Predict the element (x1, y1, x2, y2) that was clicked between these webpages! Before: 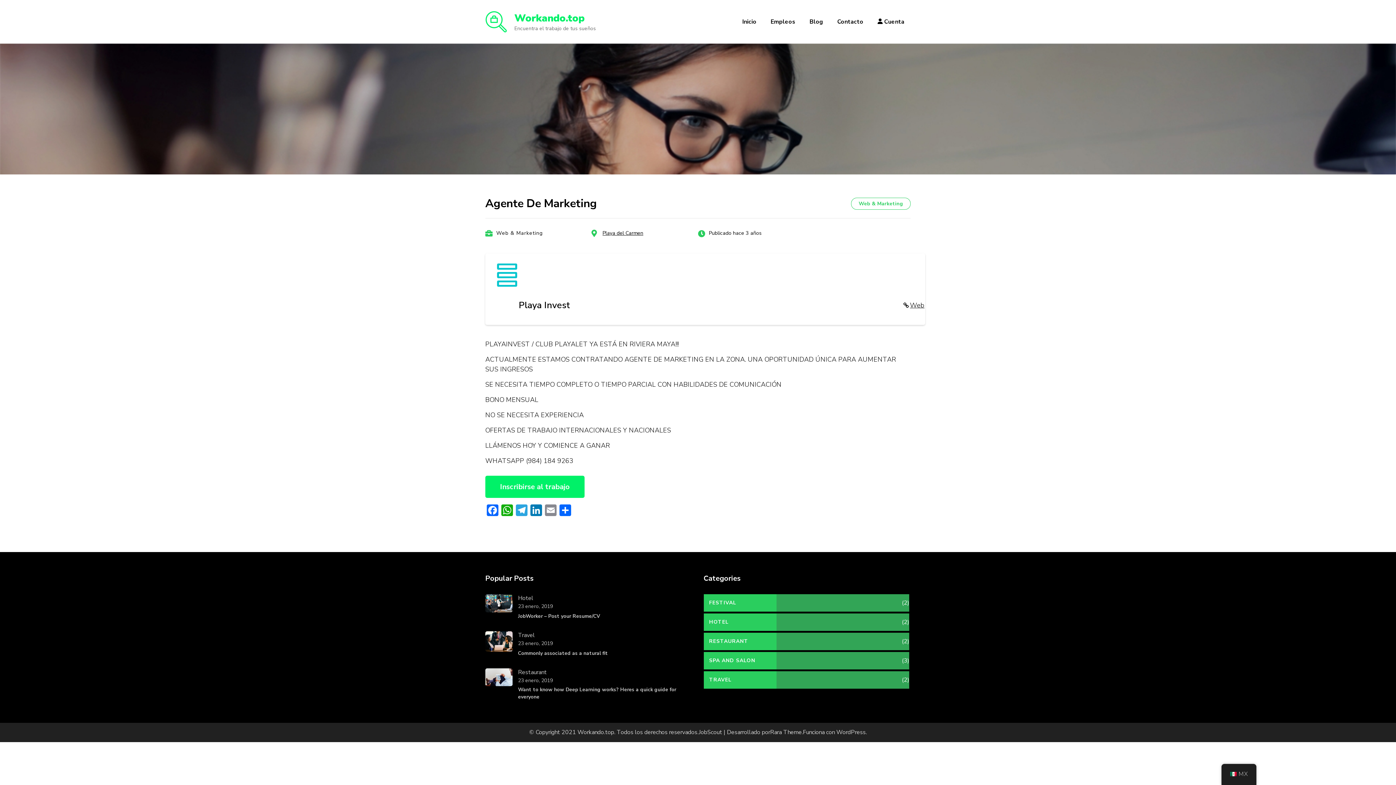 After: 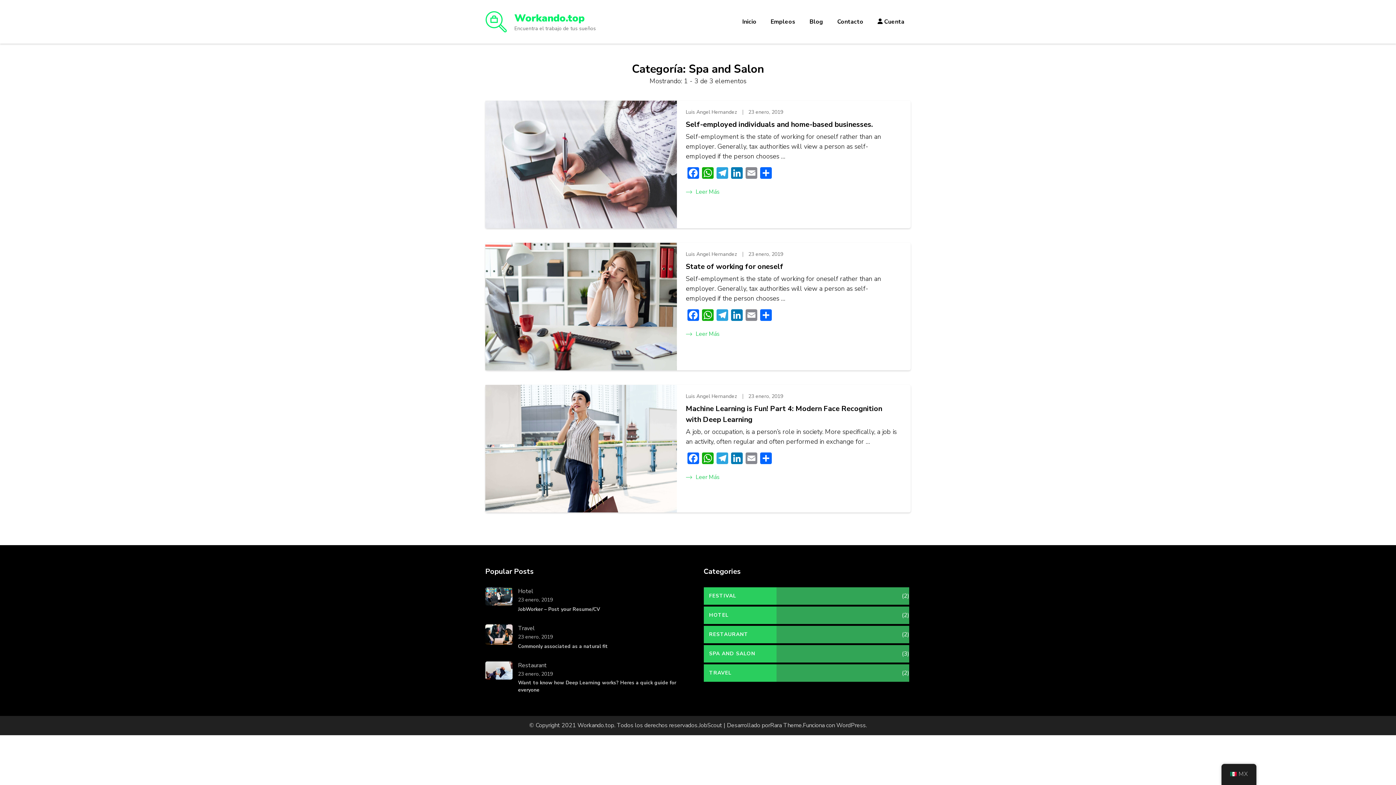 Action: bbox: (703, 652, 776, 669) label: SPA AND SALON